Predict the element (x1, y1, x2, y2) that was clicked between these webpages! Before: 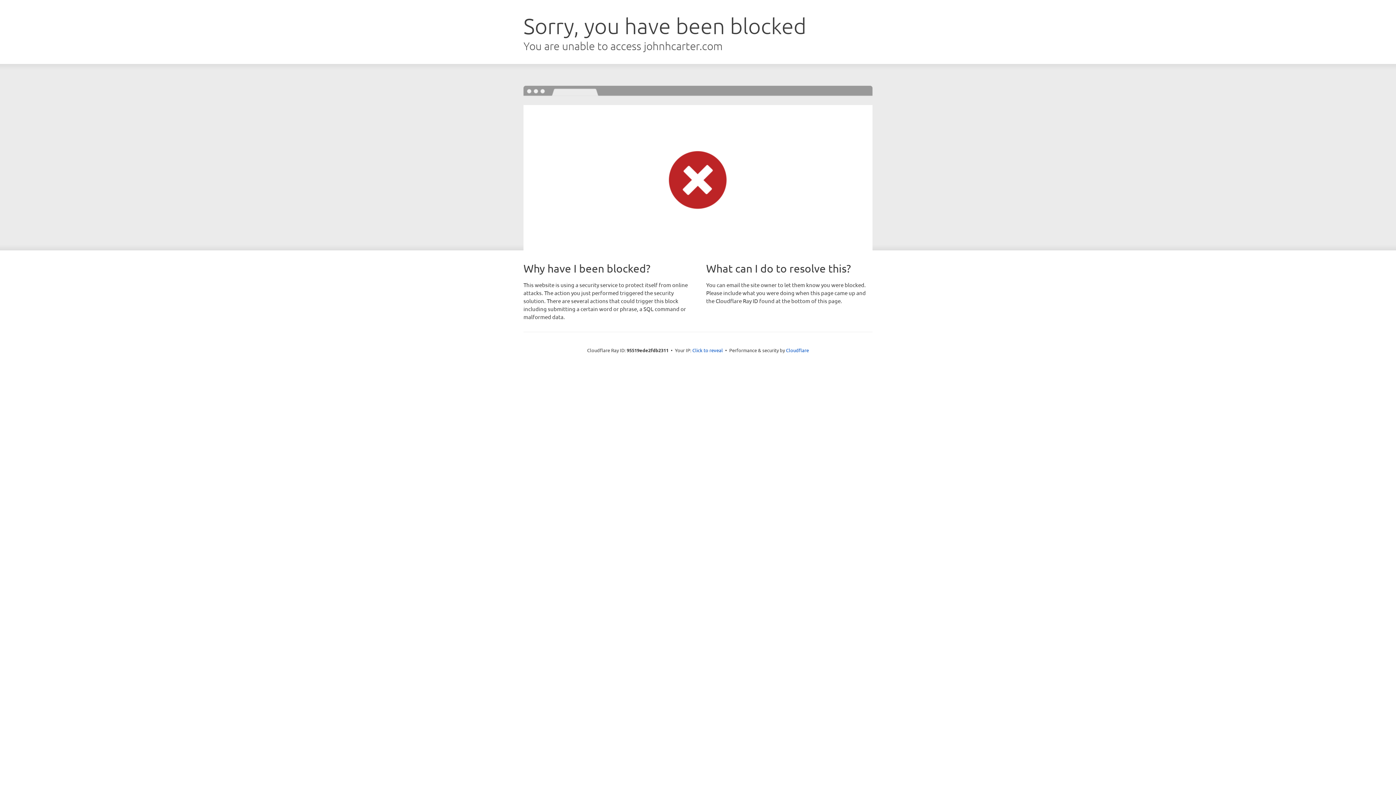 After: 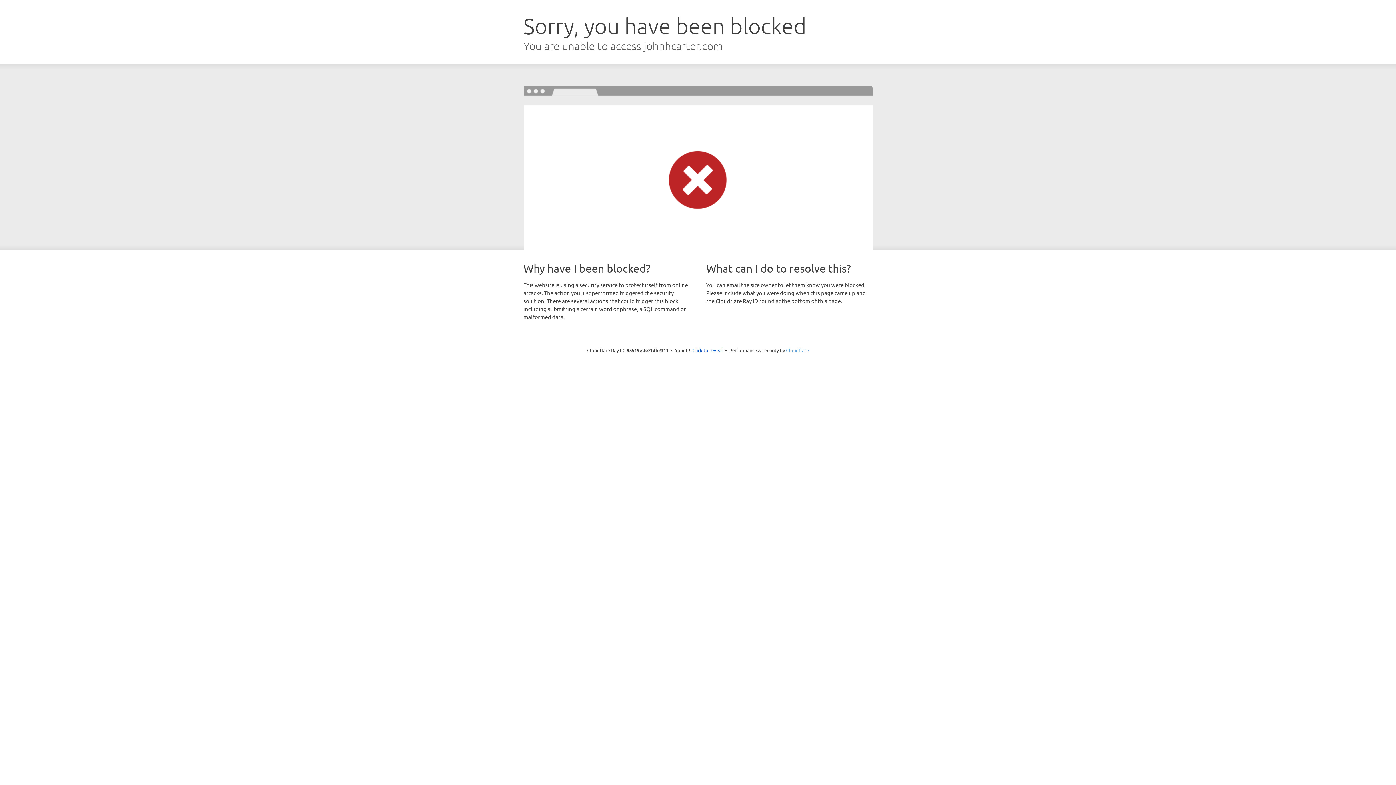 Action: label: Cloudflare bbox: (786, 347, 809, 353)